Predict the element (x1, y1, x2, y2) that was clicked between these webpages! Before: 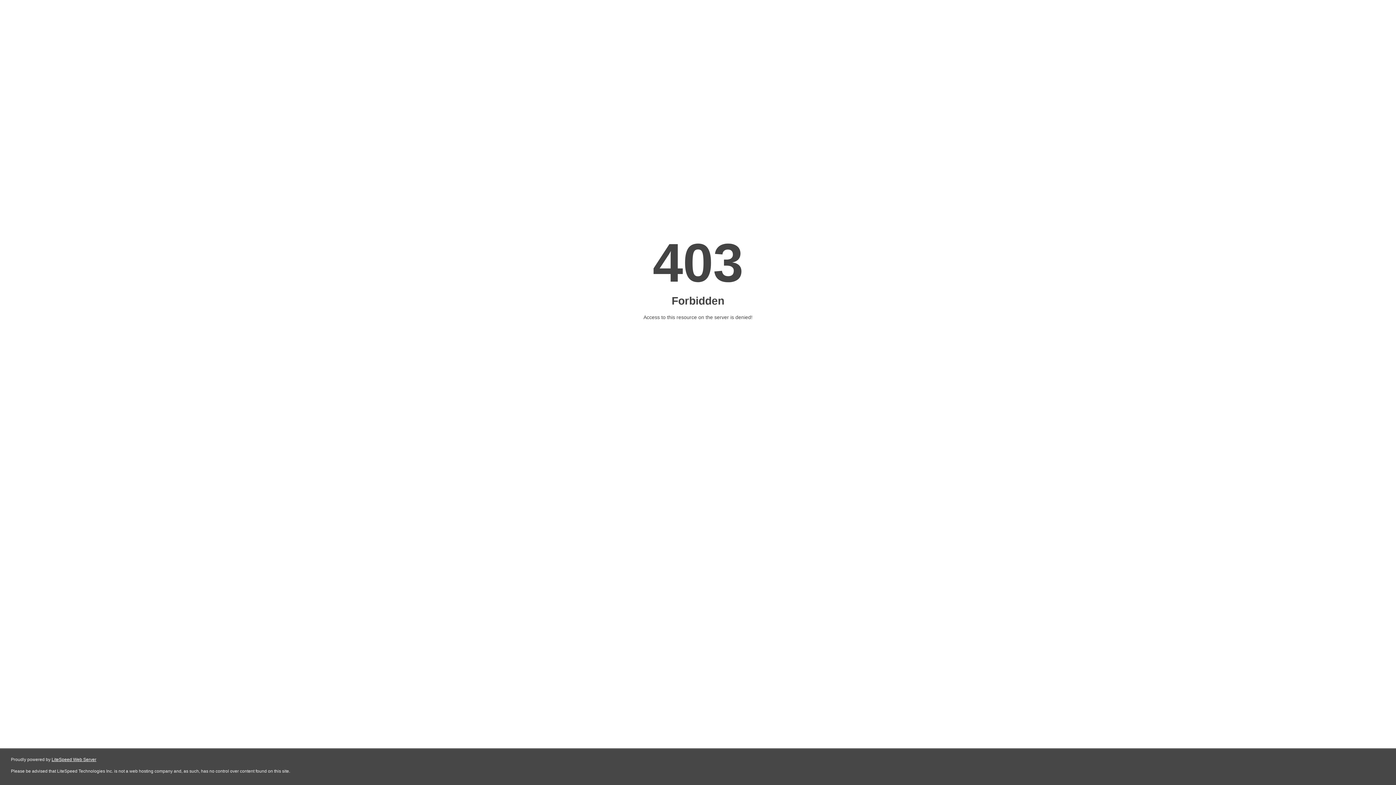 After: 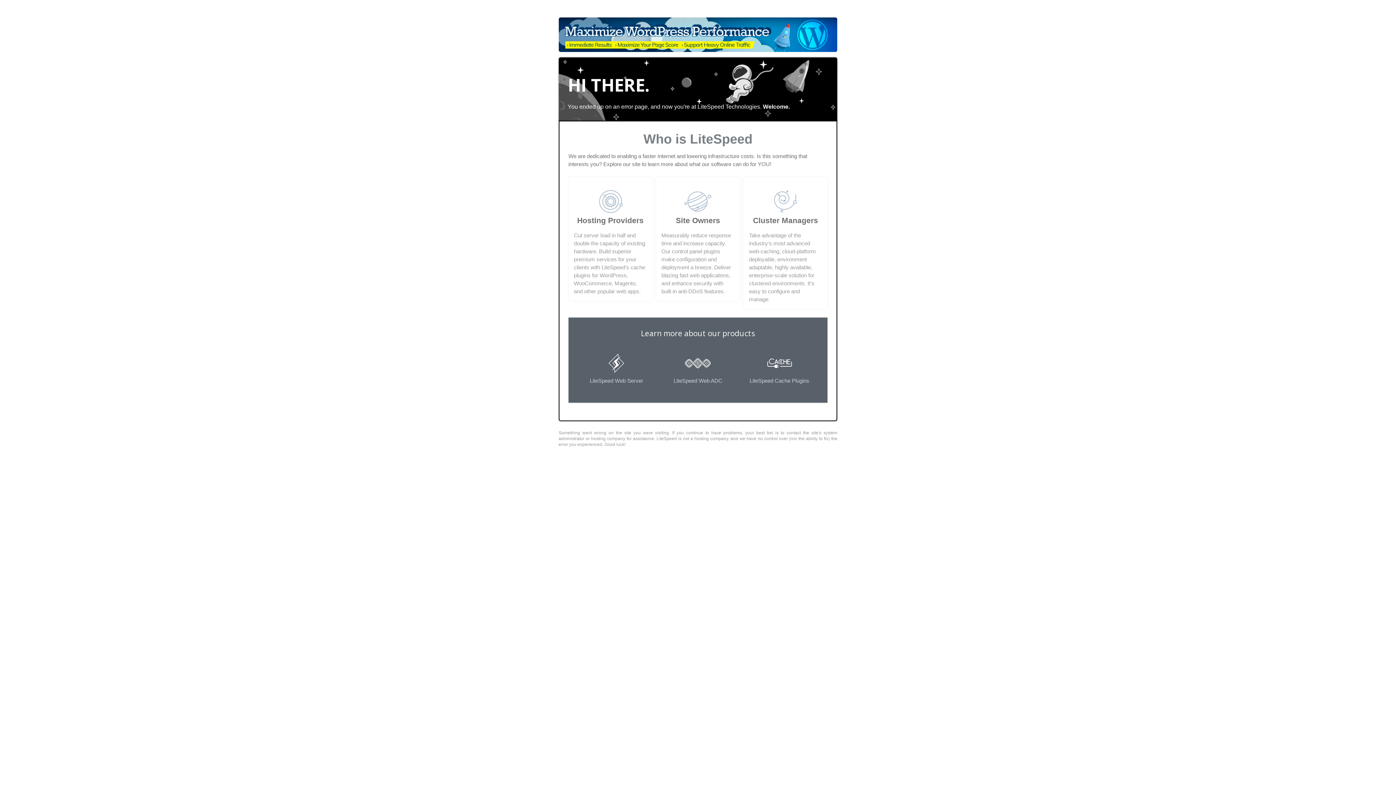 Action: bbox: (51, 757, 96, 762) label: LiteSpeed Web Server